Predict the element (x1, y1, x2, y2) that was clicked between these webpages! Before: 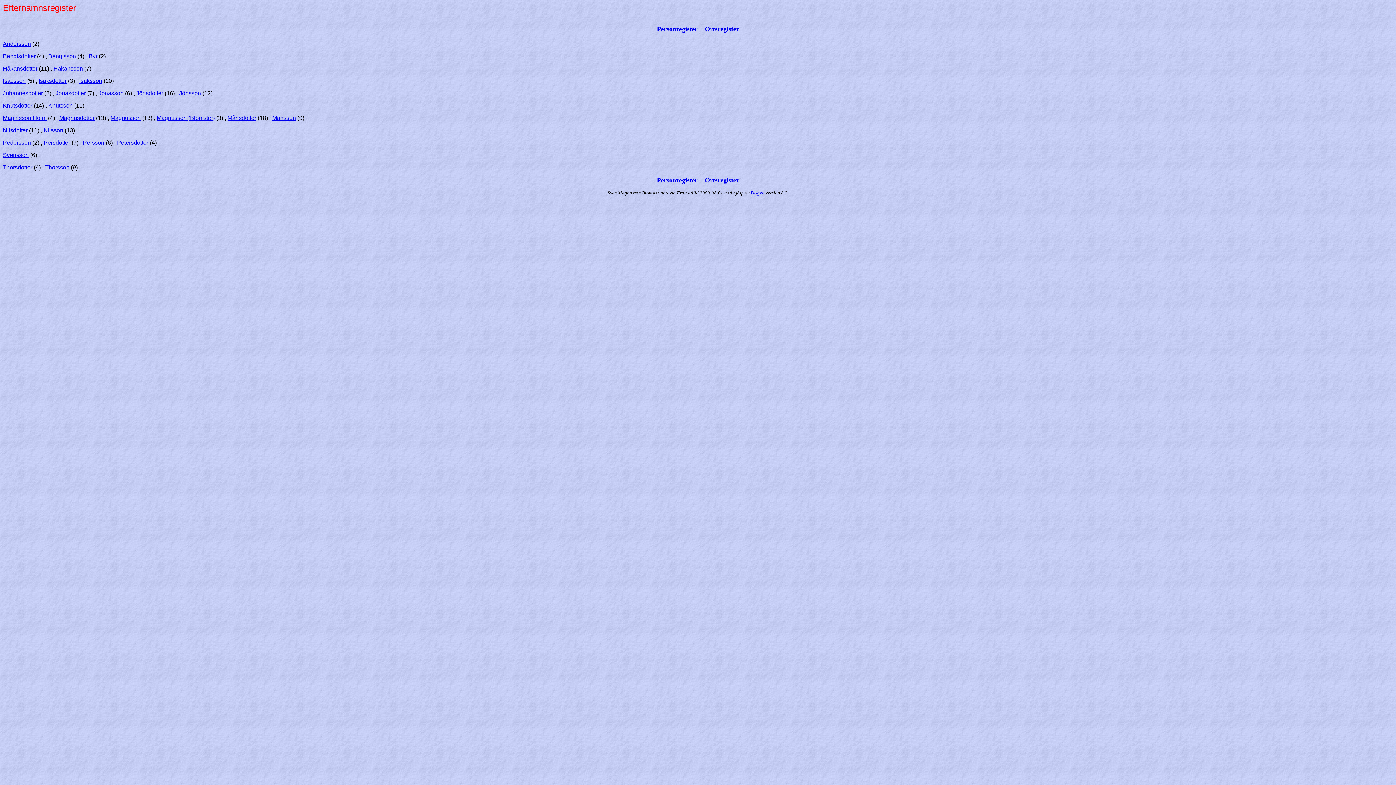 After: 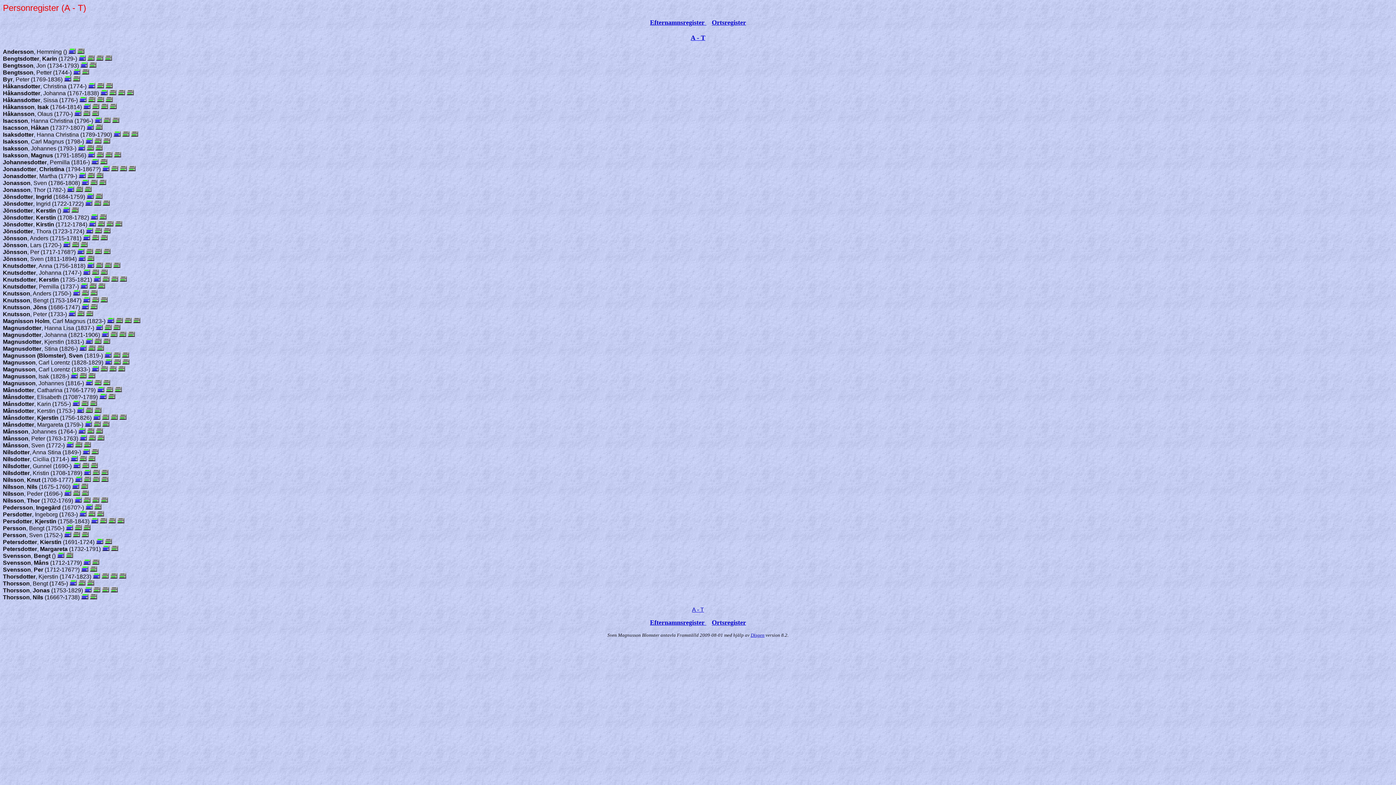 Action: bbox: (657, 176, 699, 184) label: Personregister 